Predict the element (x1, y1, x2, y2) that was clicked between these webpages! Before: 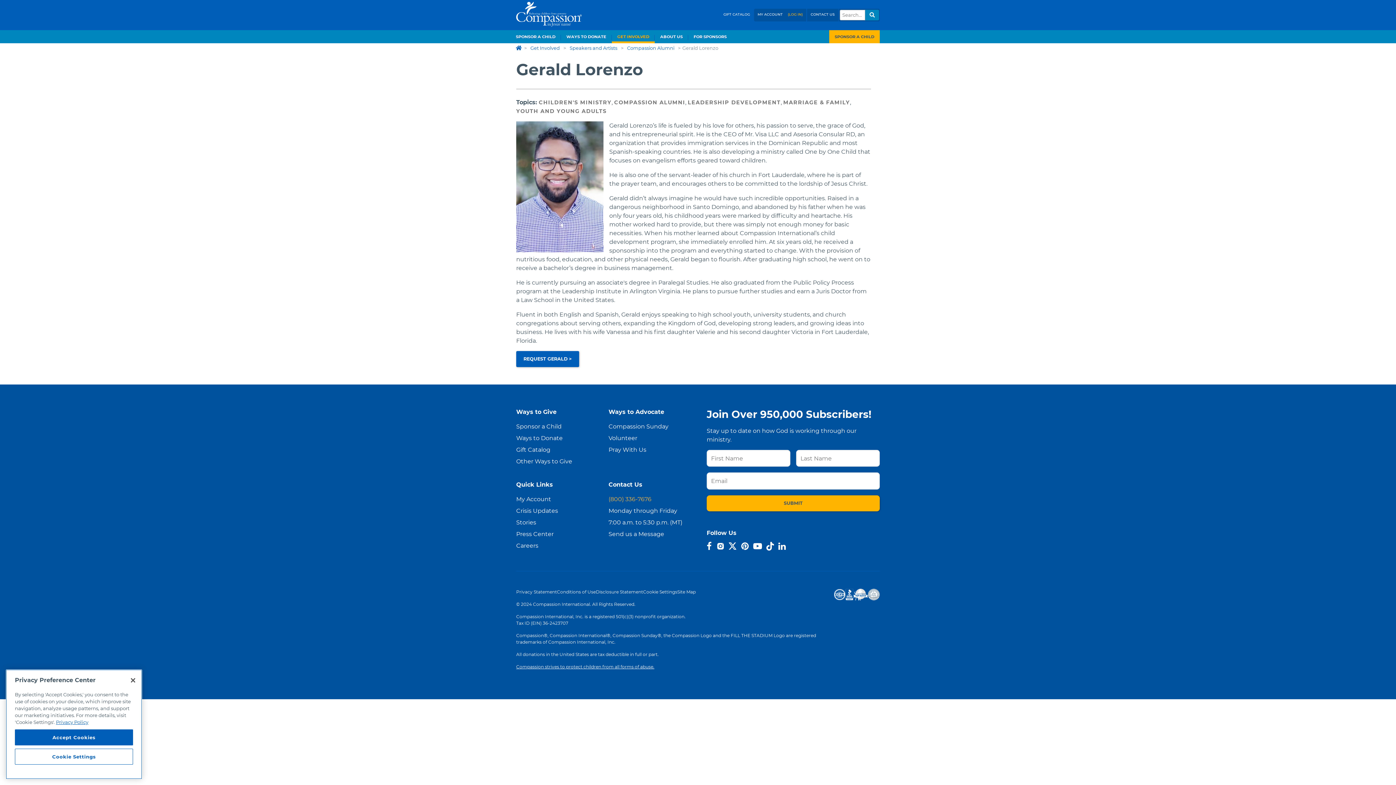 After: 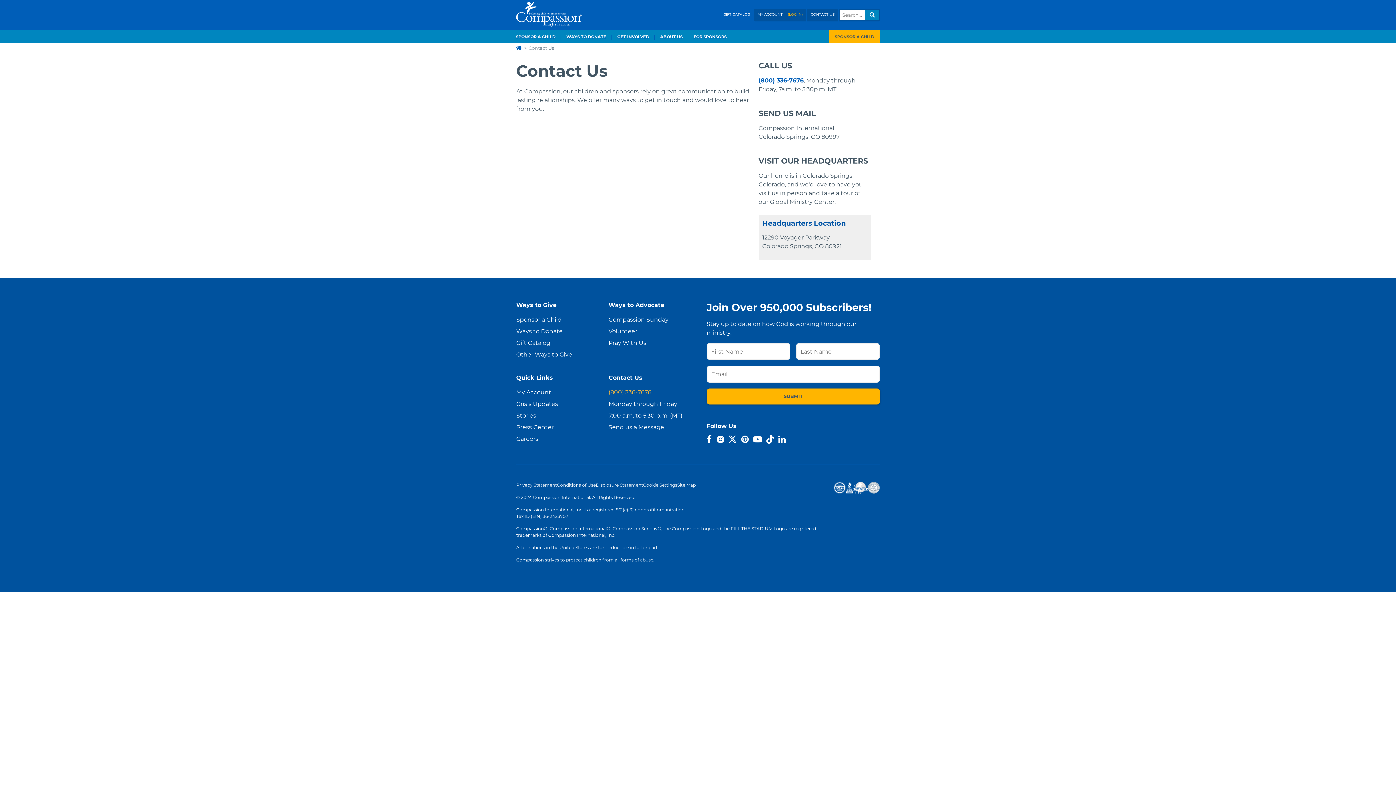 Action: label: CONTACT US bbox: (807, 8, 838, 21)